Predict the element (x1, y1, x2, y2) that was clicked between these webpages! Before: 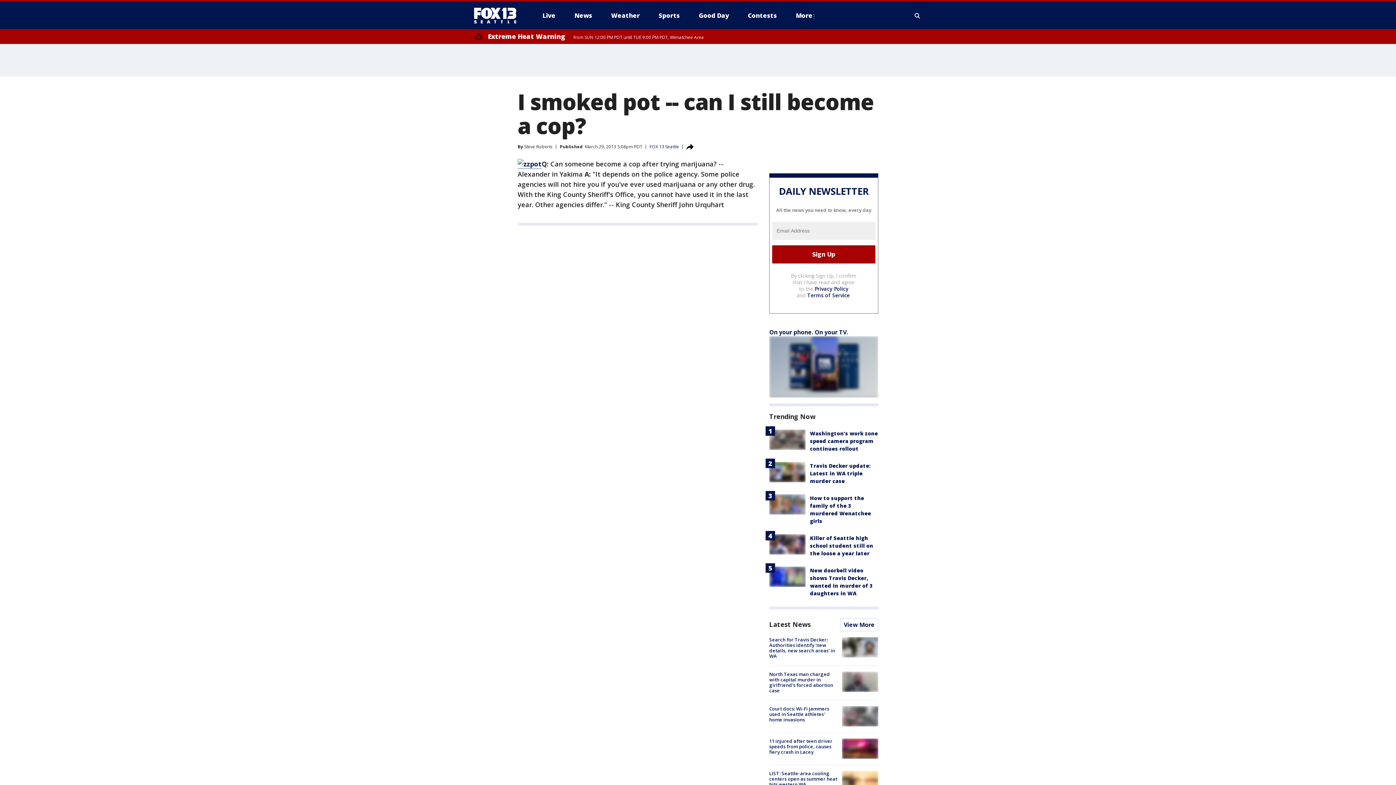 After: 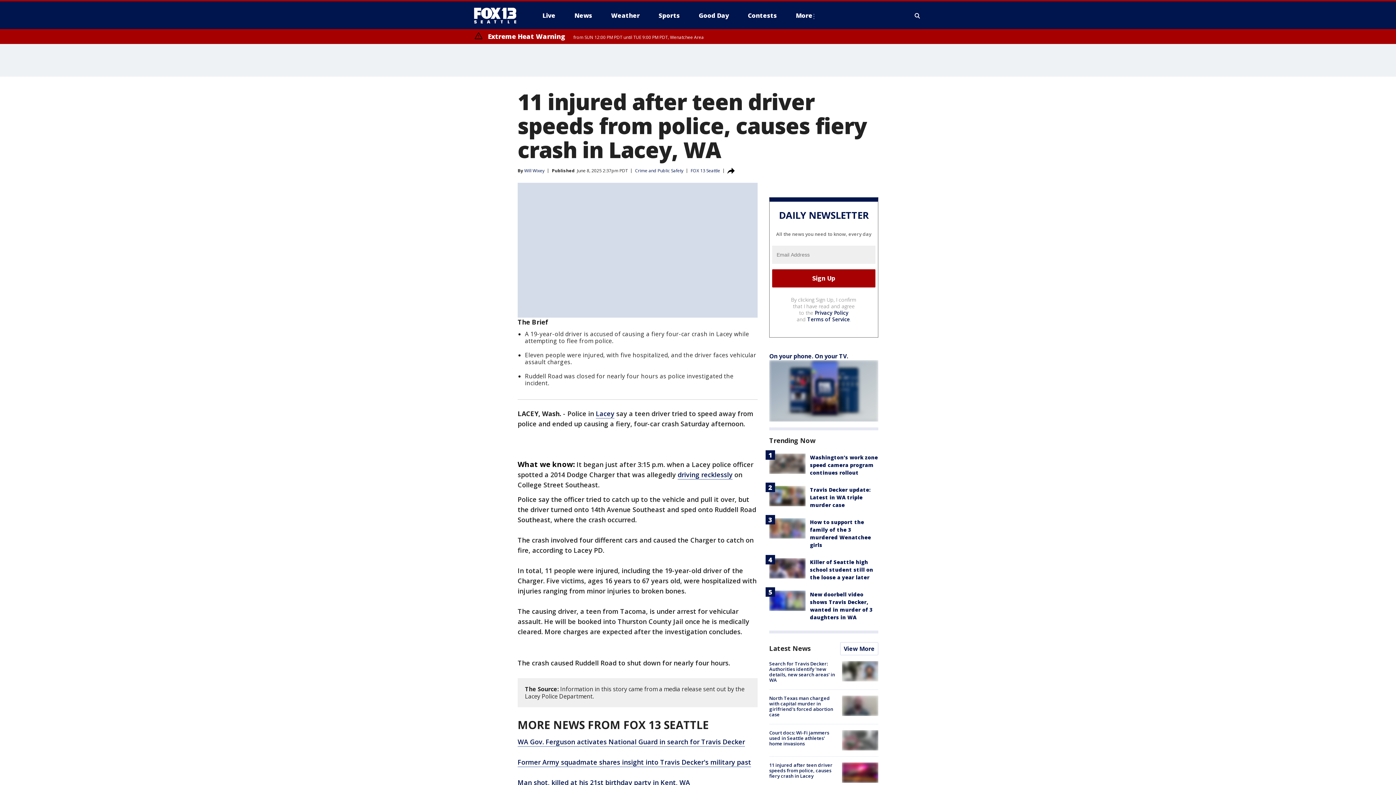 Action: label: 11 injured after teen driver speeds from police, causes fiery crash in Lacey bbox: (769, 738, 832, 755)